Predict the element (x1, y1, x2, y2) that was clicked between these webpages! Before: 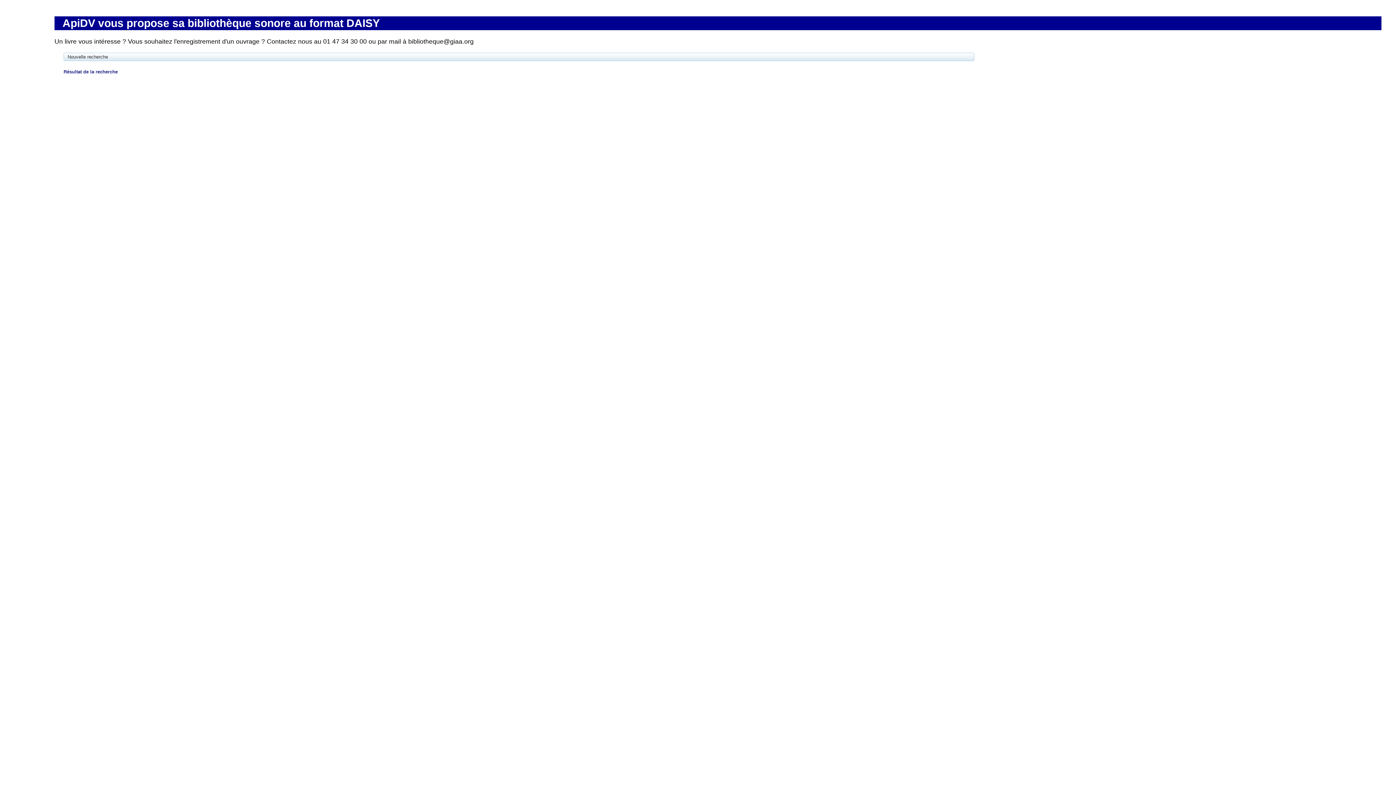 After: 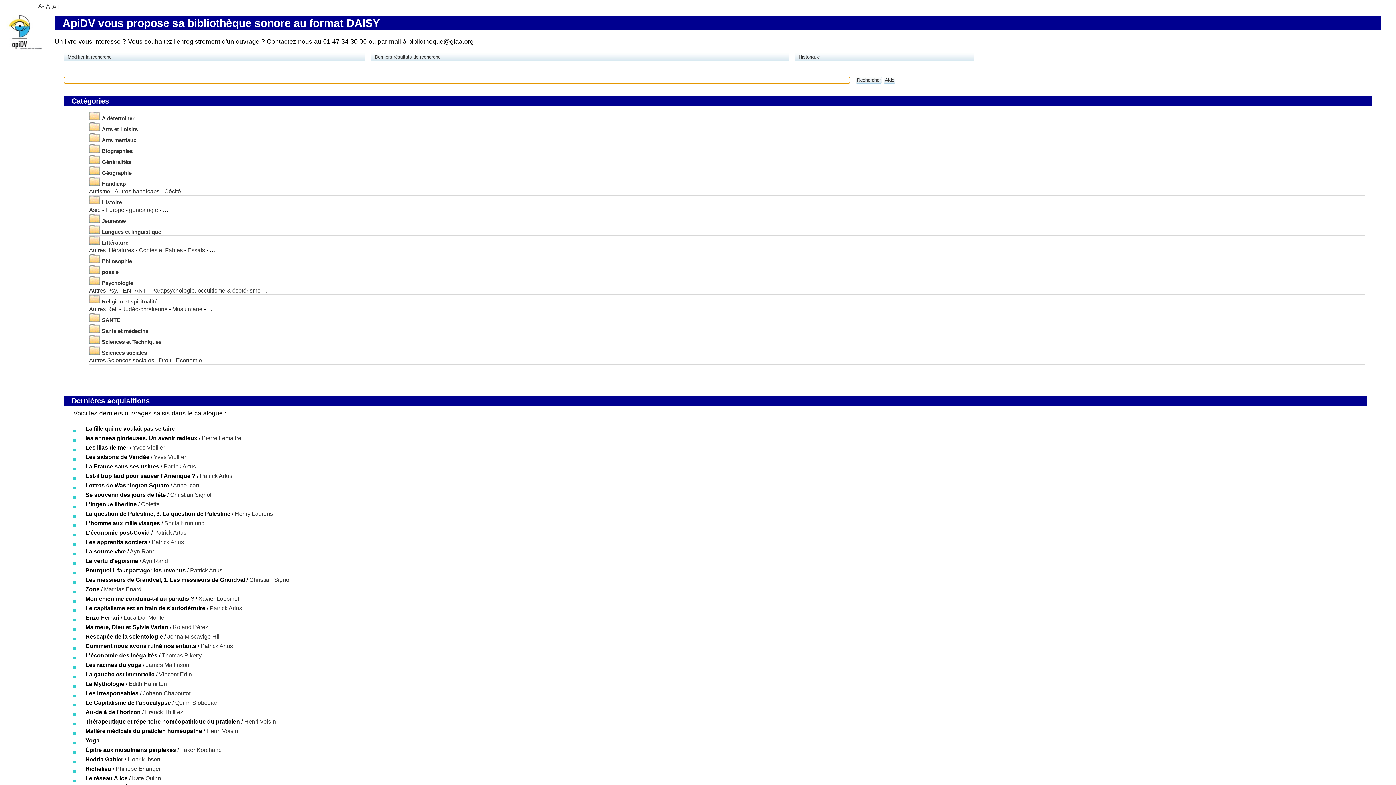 Action: label: Nouvelle recherche bbox: (63, 52, 974, 61)